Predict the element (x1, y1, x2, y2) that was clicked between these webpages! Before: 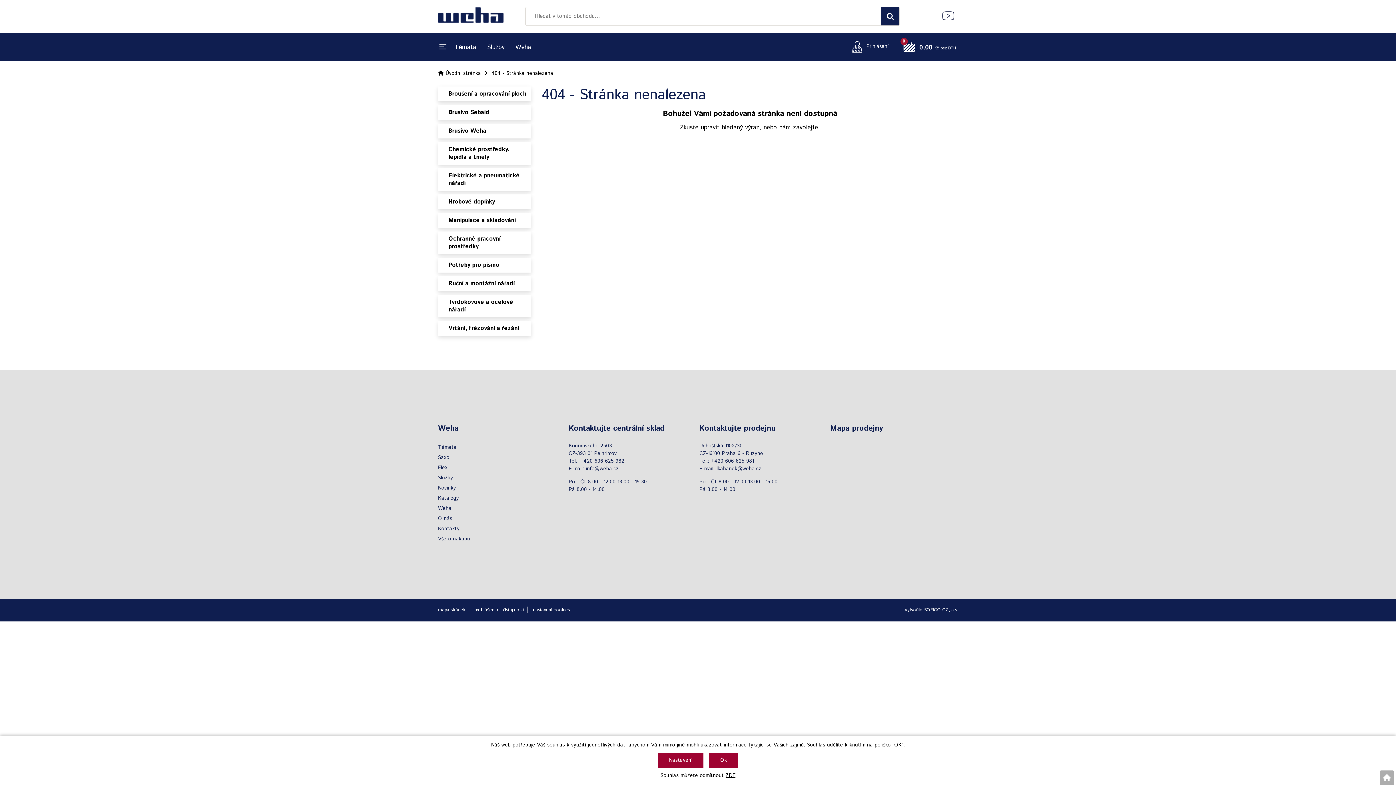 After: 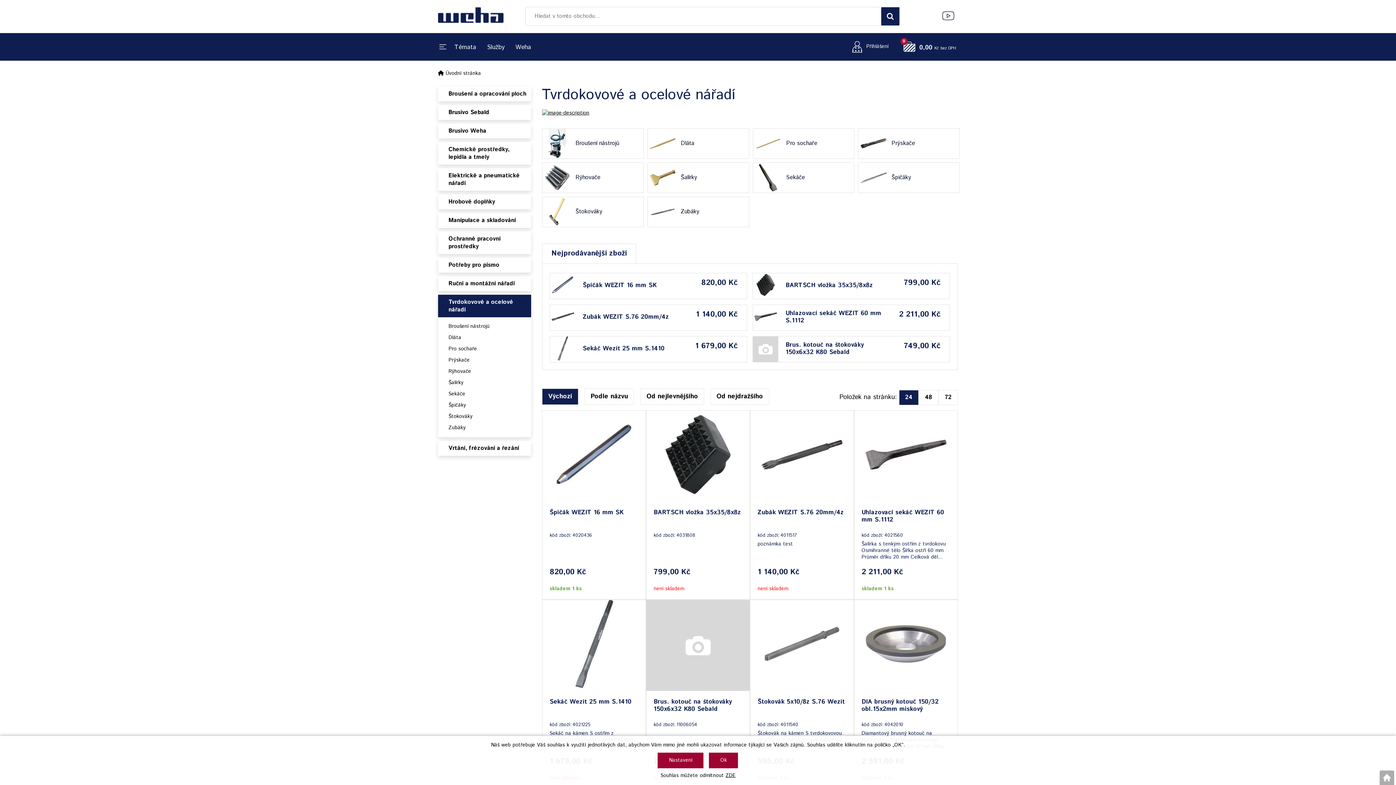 Action: label: Tvrdokovové a ocelové nářadí bbox: (438, 294, 531, 317)